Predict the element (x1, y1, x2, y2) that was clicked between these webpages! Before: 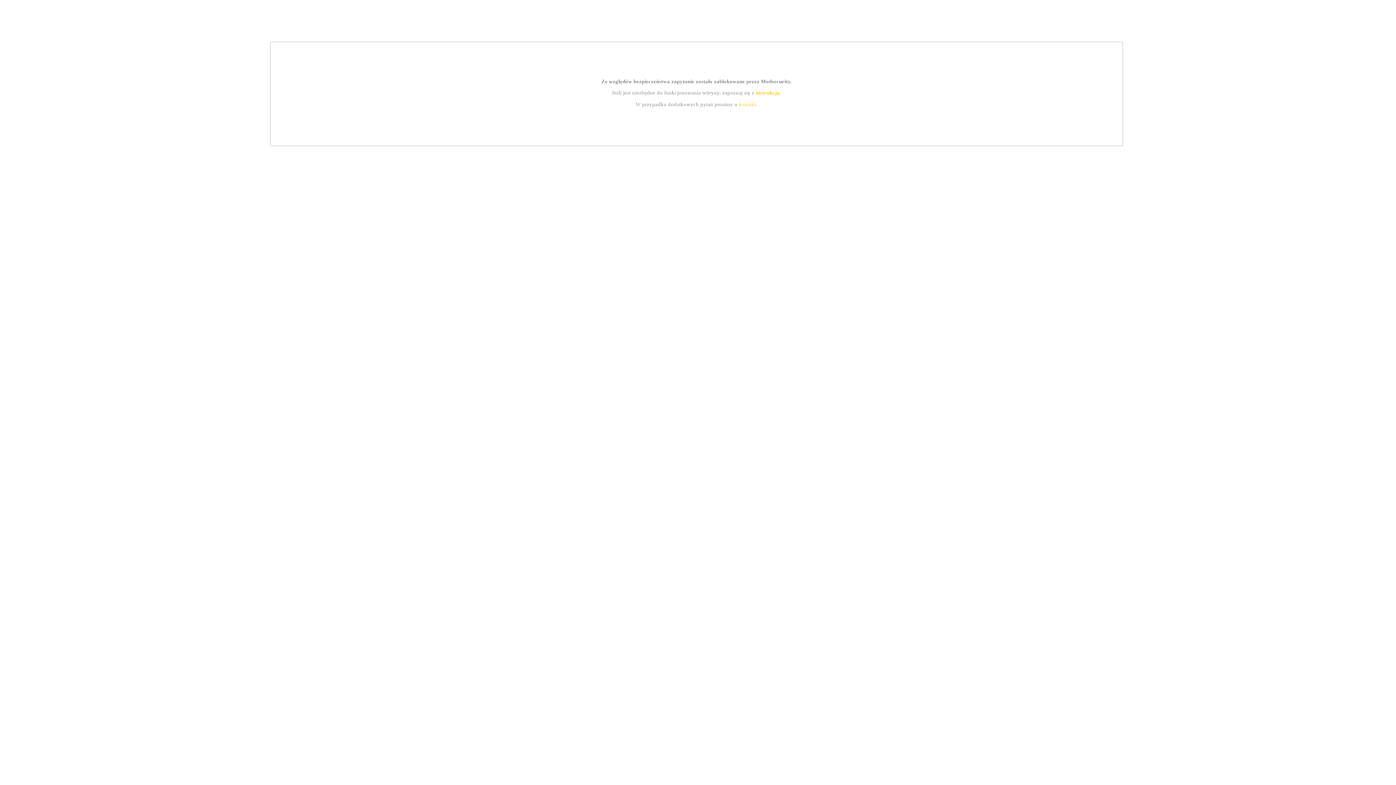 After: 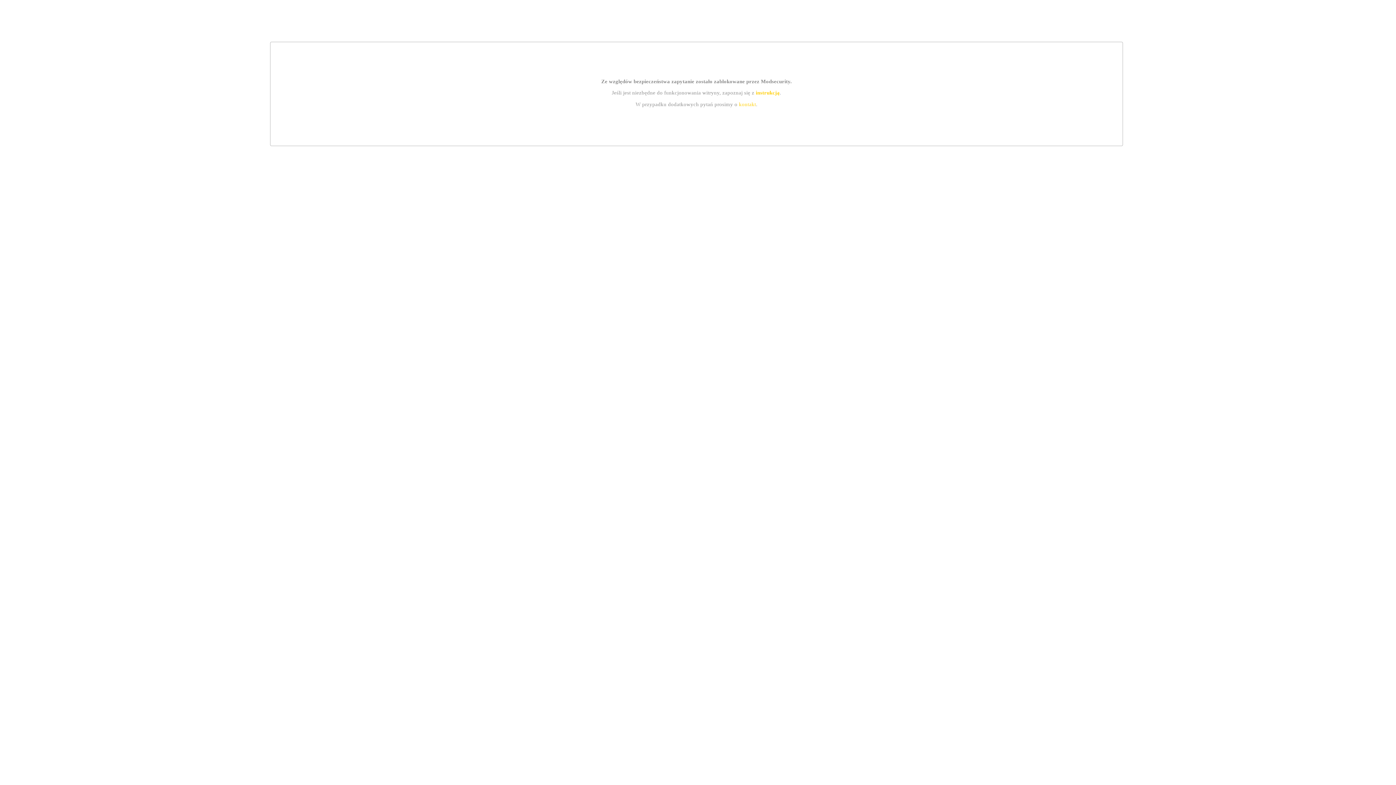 Action: bbox: (755, 89, 779, 95) label: instrukcją